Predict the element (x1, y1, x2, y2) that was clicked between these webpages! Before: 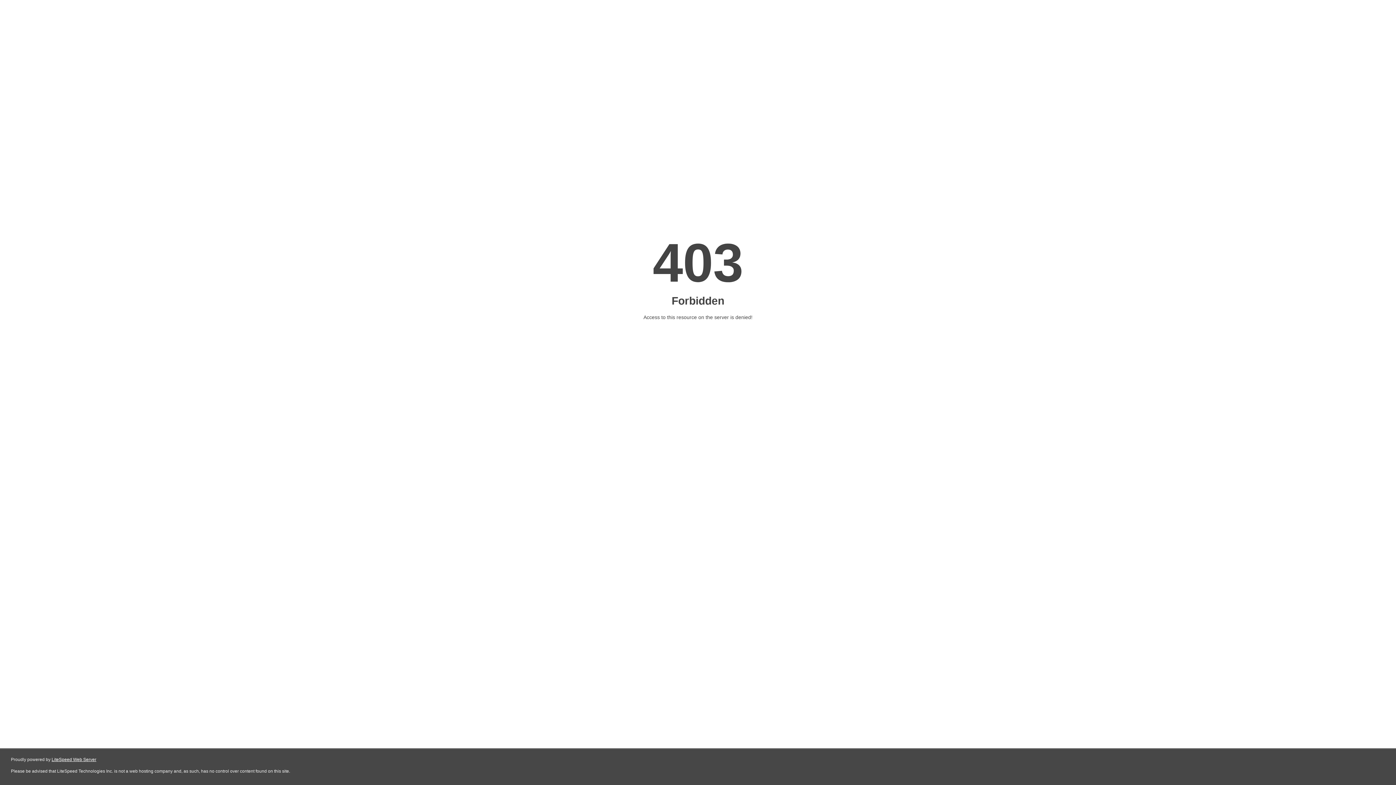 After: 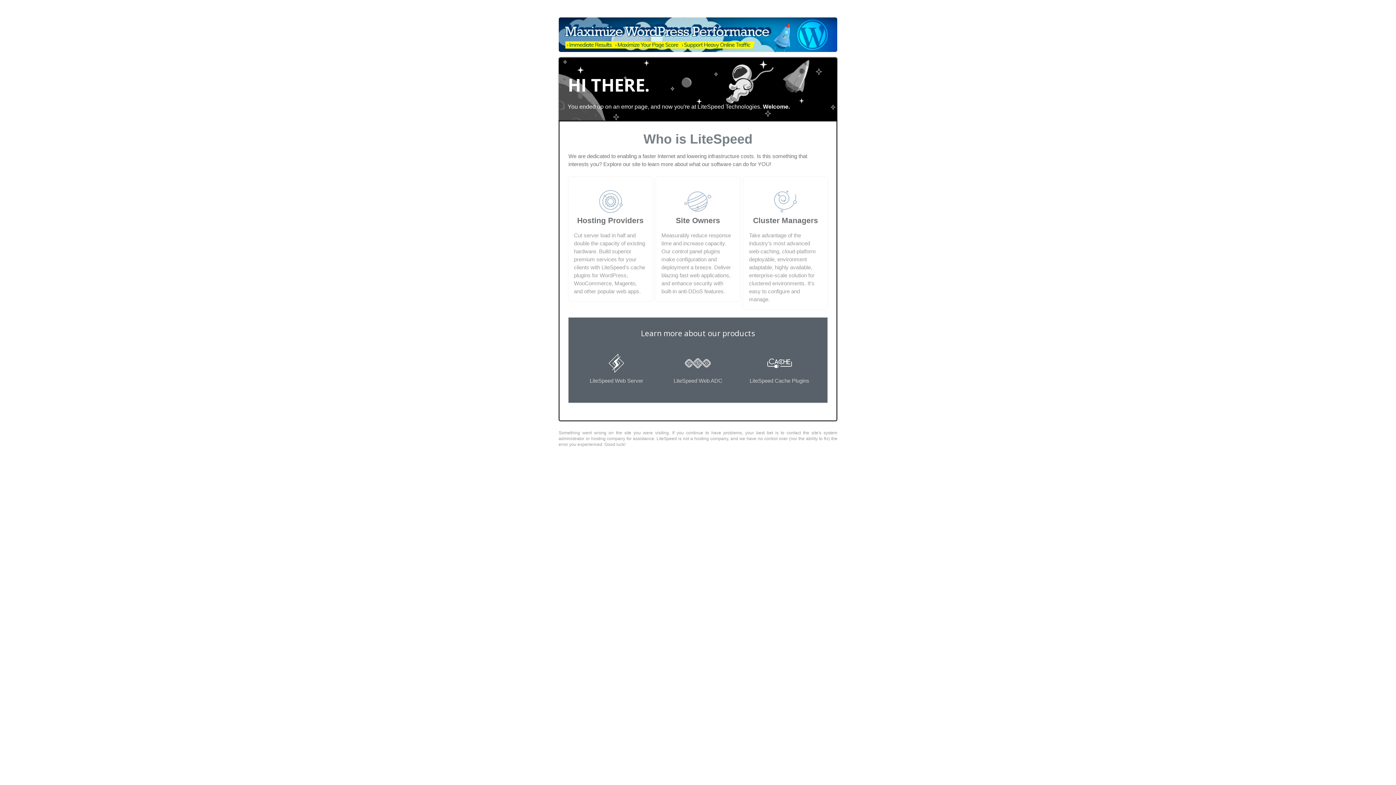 Action: bbox: (51, 757, 96, 762) label: LiteSpeed Web Server